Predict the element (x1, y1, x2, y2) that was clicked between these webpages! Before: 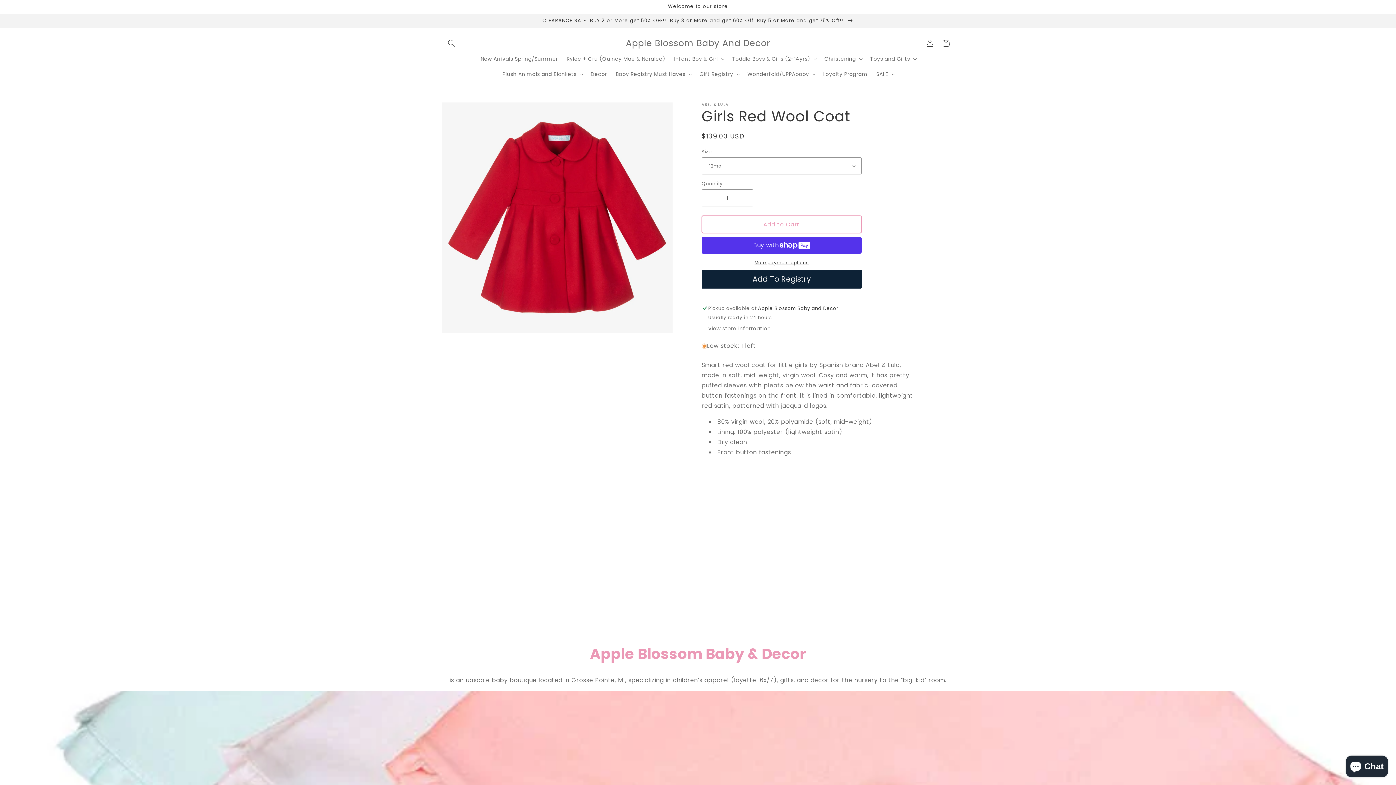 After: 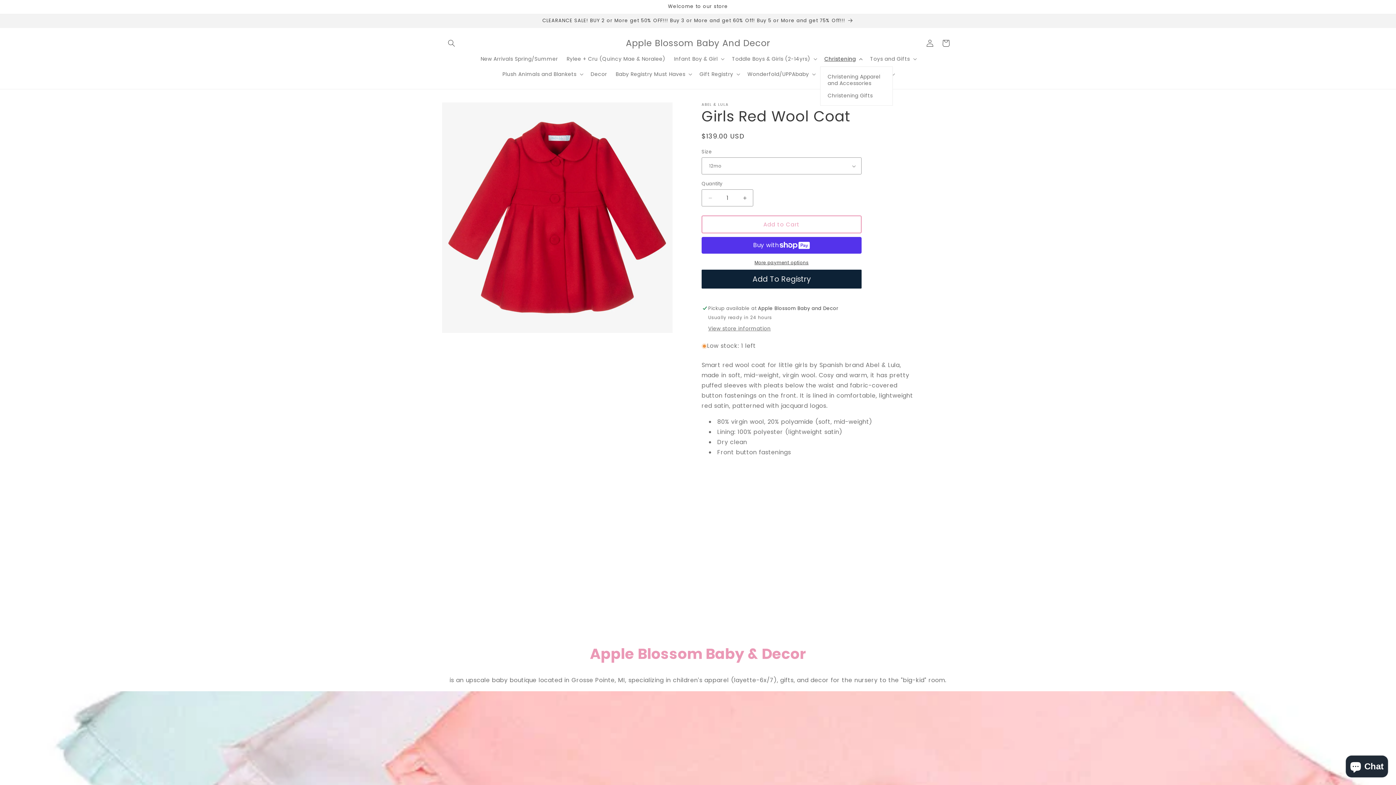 Action: bbox: (820, 51, 865, 66) label: Christening